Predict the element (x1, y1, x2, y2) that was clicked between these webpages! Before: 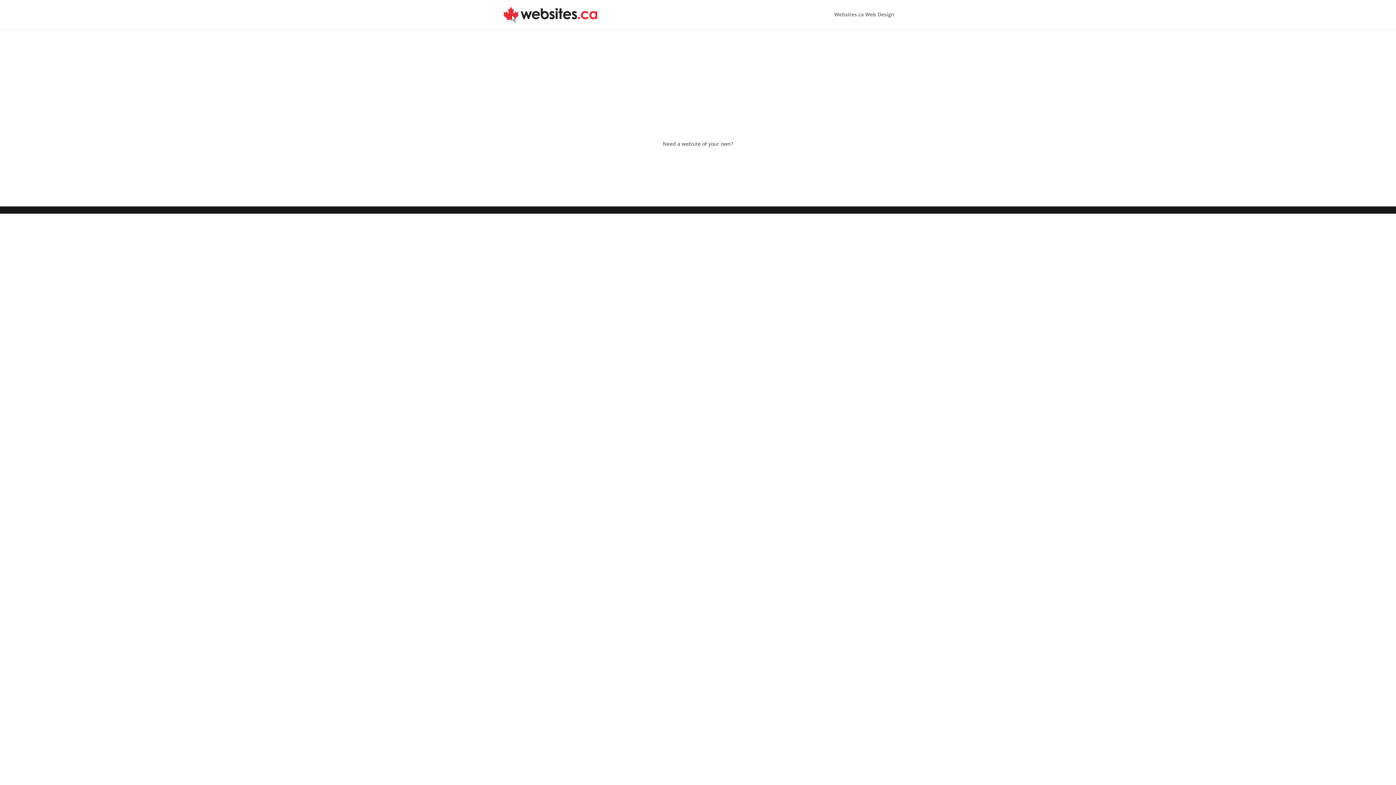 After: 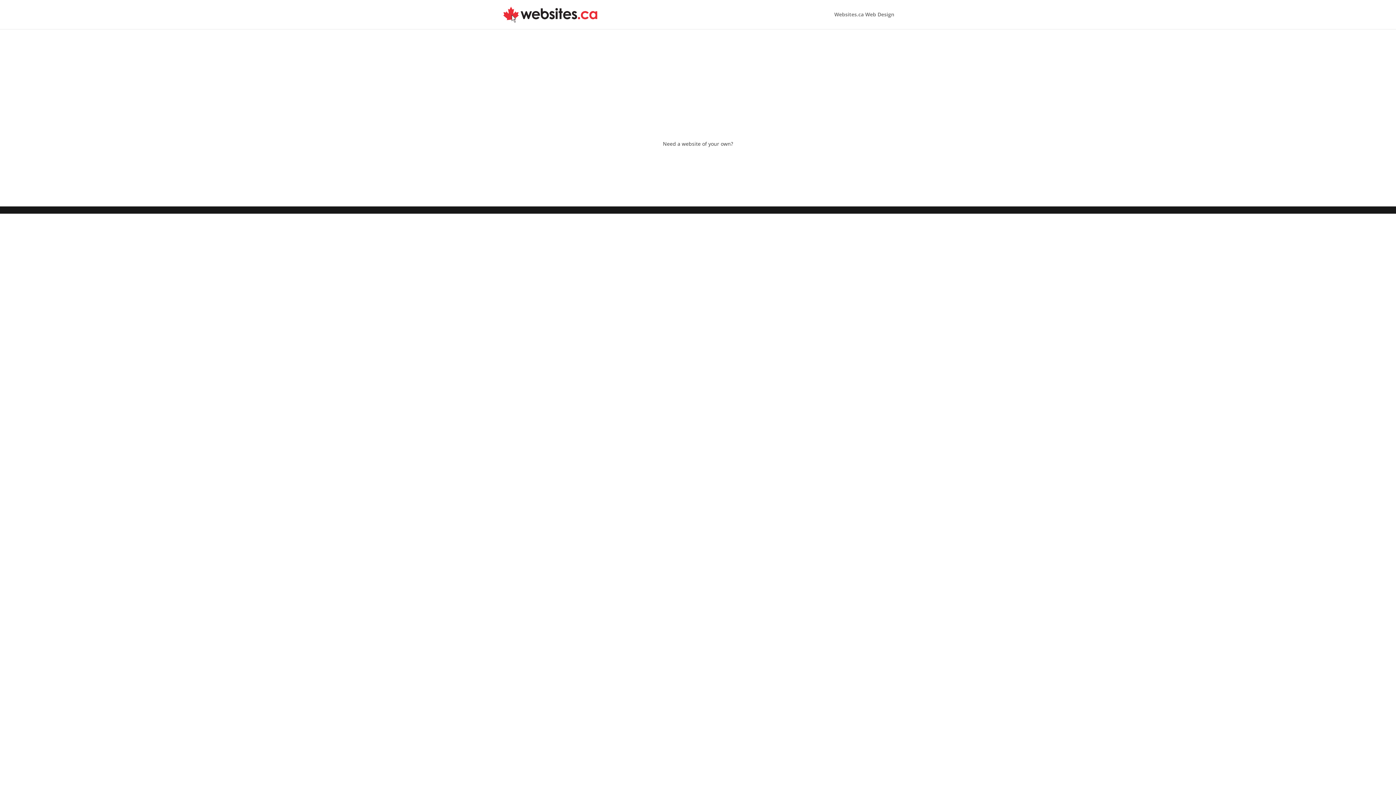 Action: label: Get started bbox: (671, 158, 725, 176)